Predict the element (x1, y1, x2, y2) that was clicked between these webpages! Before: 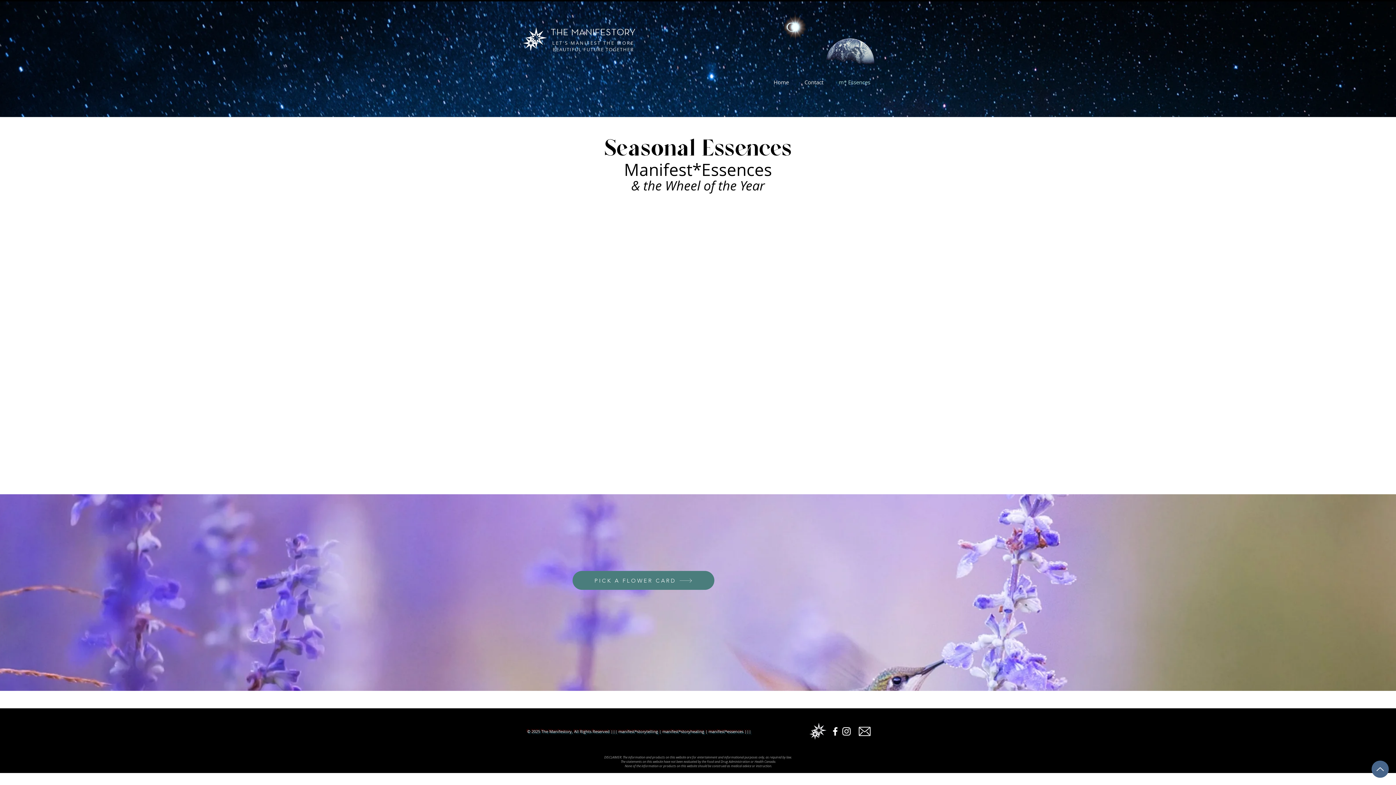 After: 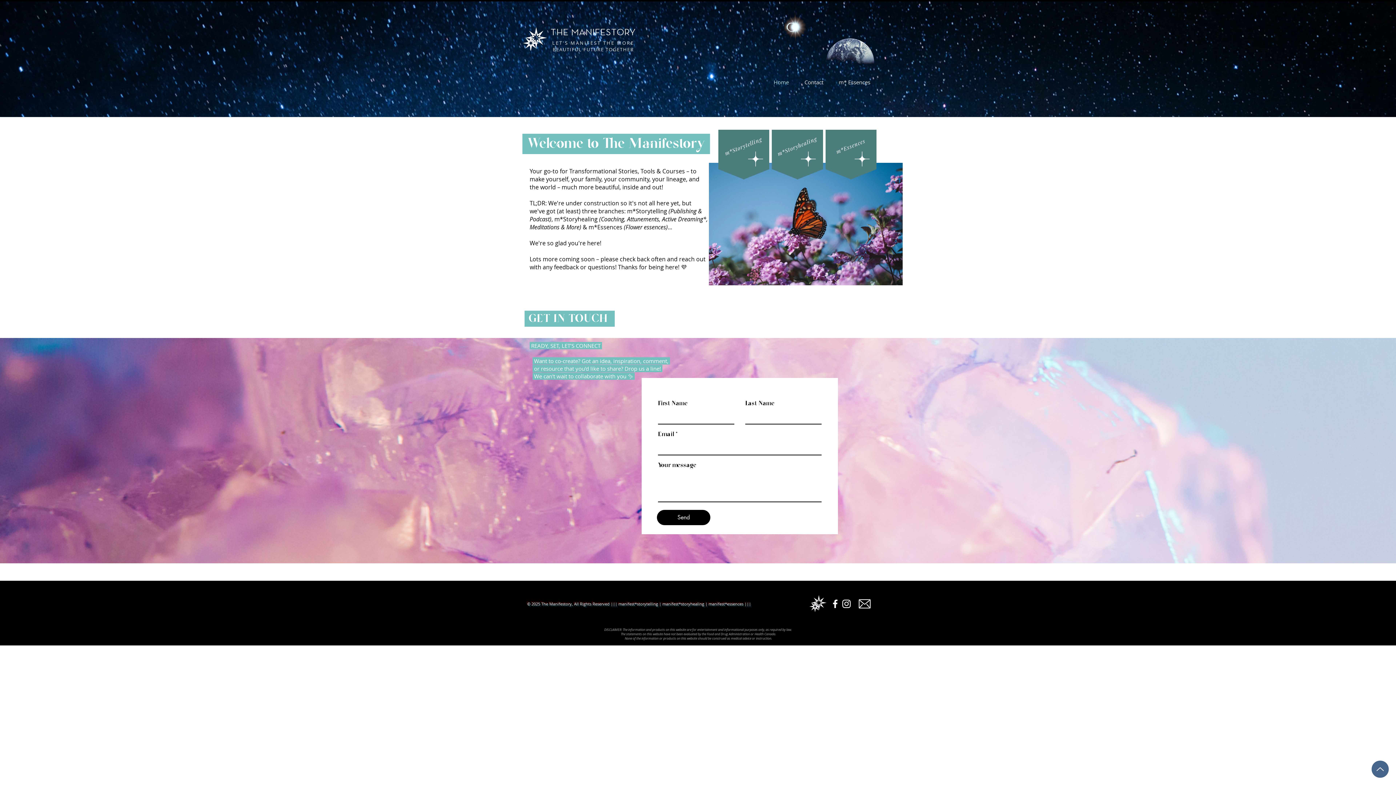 Action: bbox: (521, 25, 548, 52)